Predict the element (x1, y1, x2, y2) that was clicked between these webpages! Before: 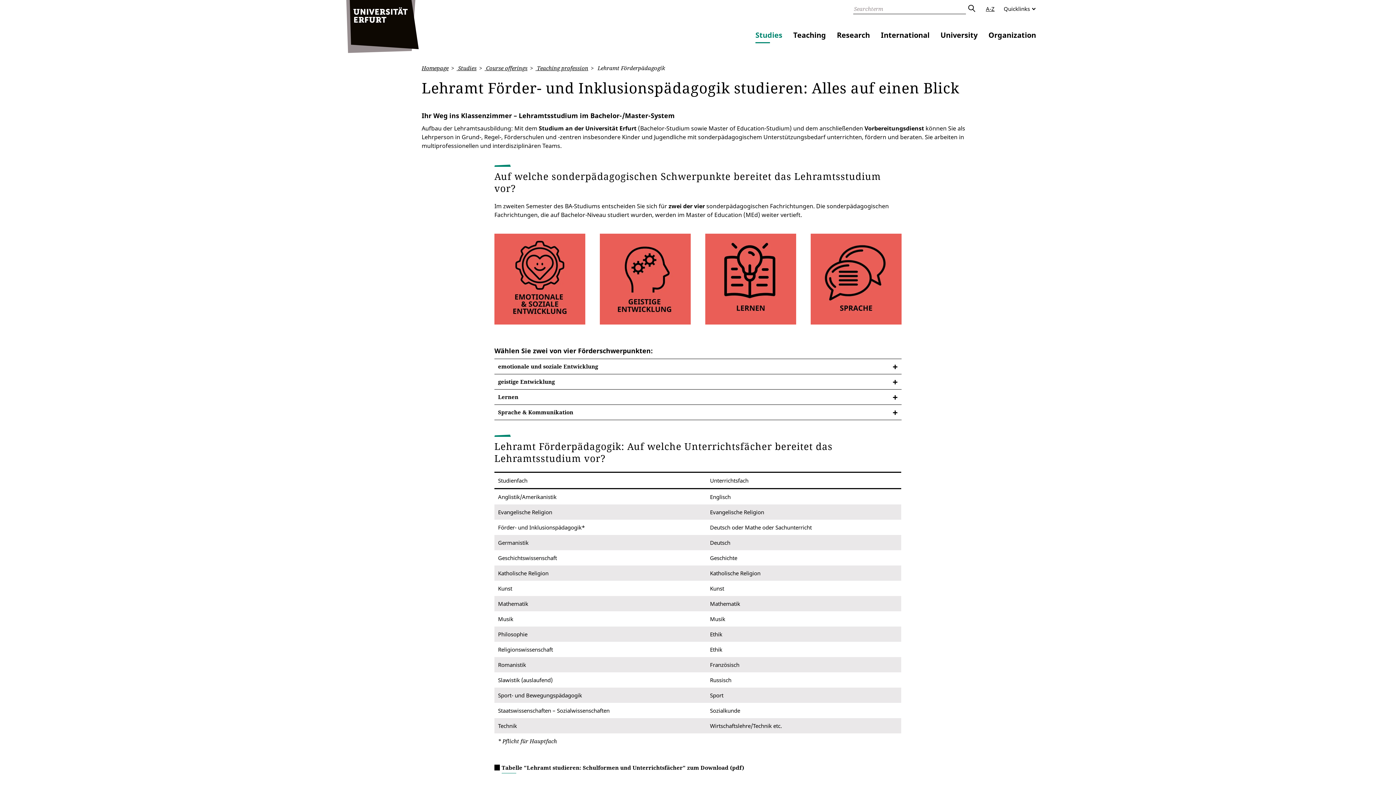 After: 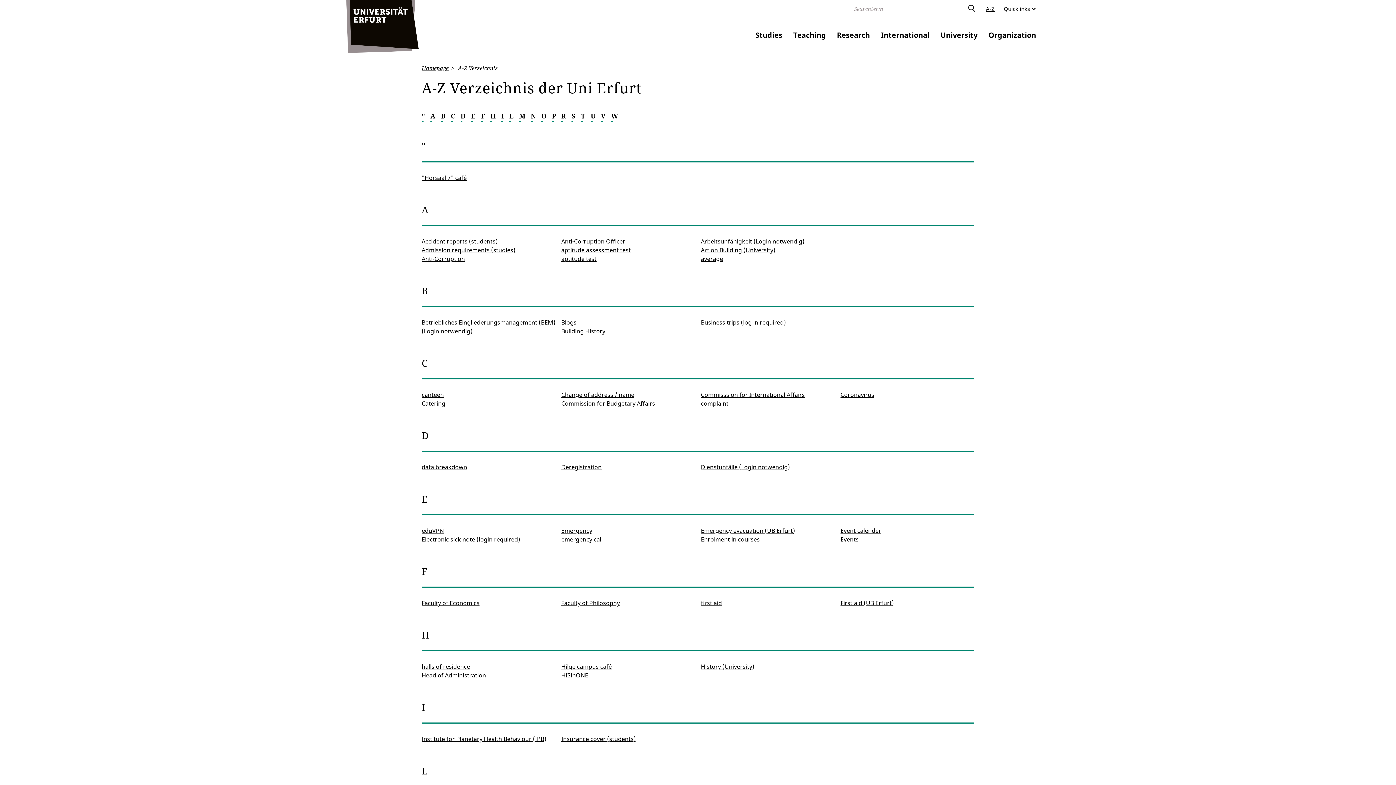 Action: bbox: (986, 5, 994, 12) label: A-Z